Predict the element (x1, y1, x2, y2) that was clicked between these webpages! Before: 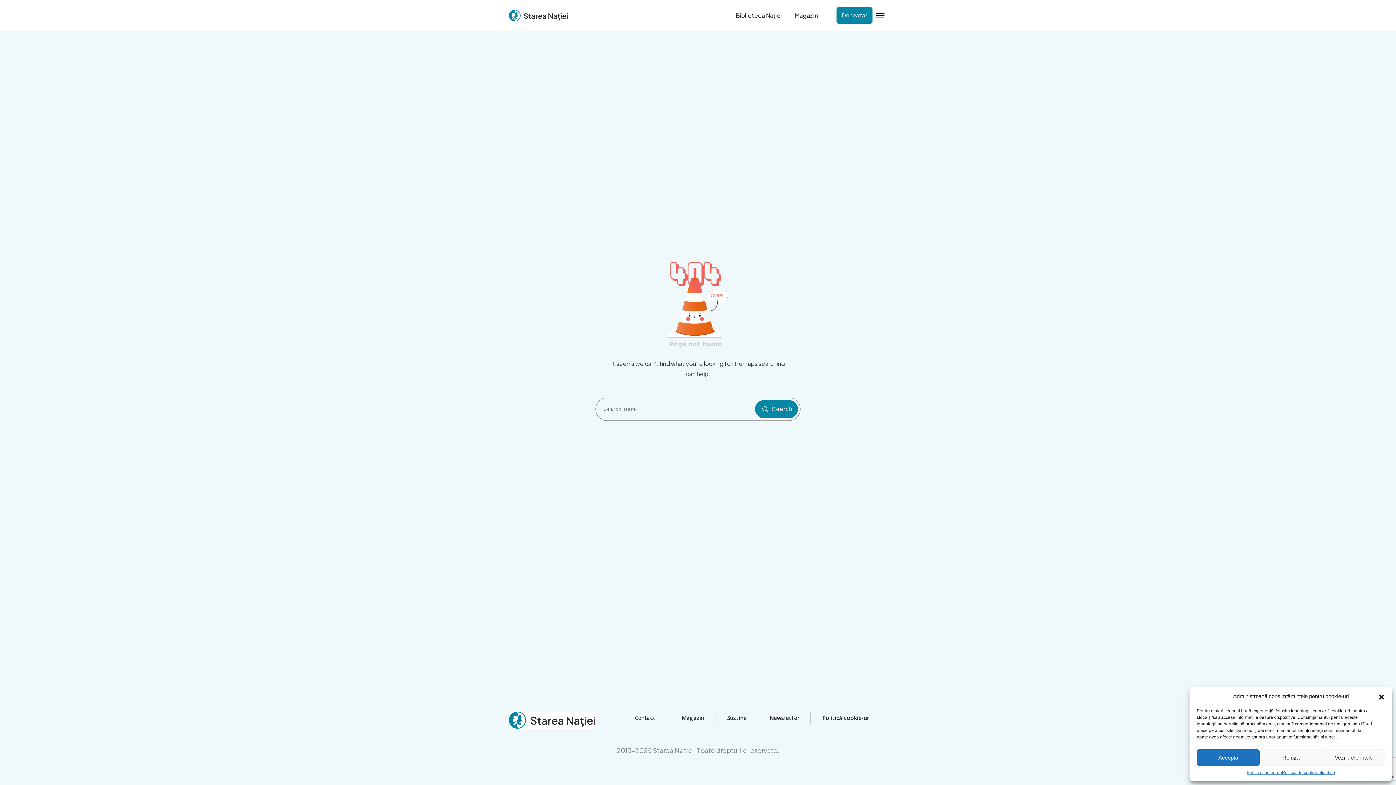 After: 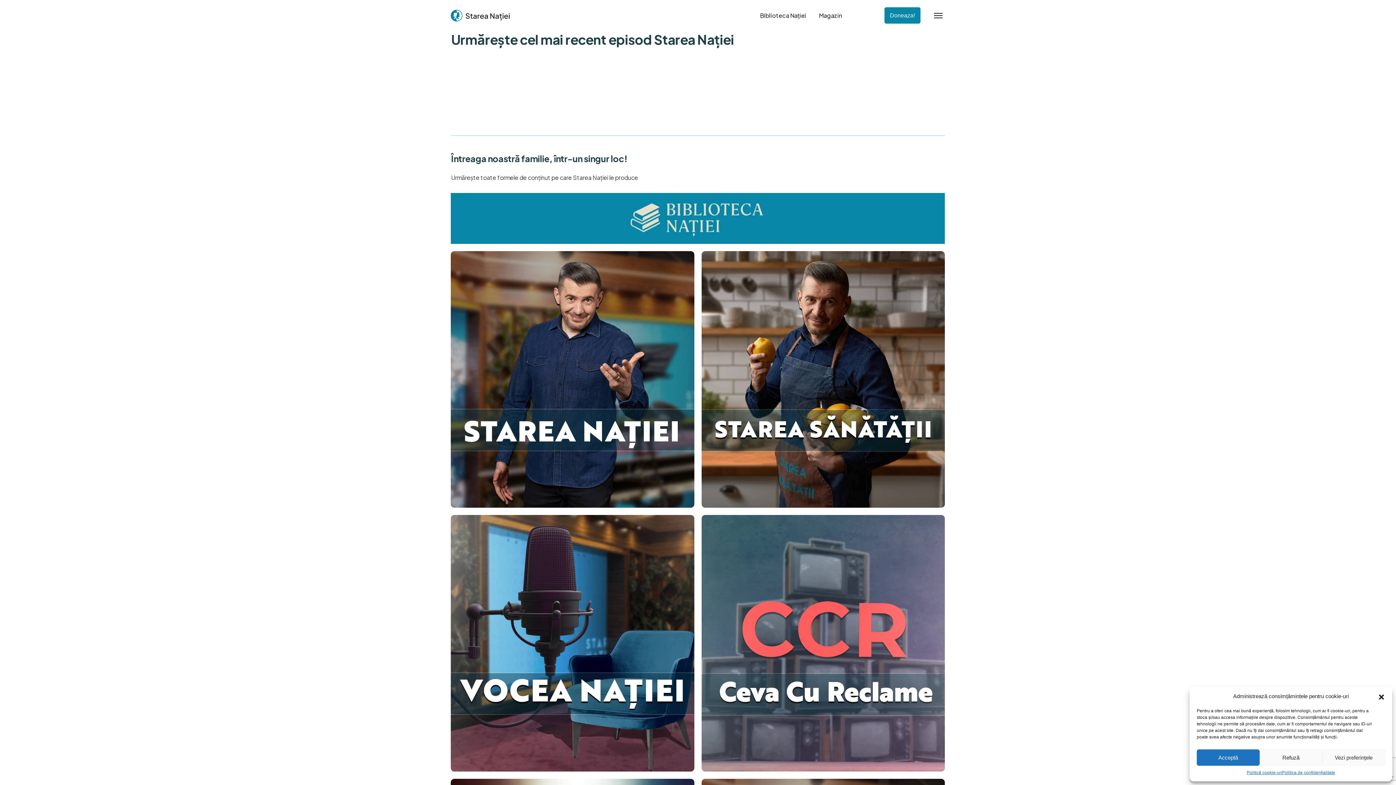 Action: bbox: (509, 9, 568, 21)